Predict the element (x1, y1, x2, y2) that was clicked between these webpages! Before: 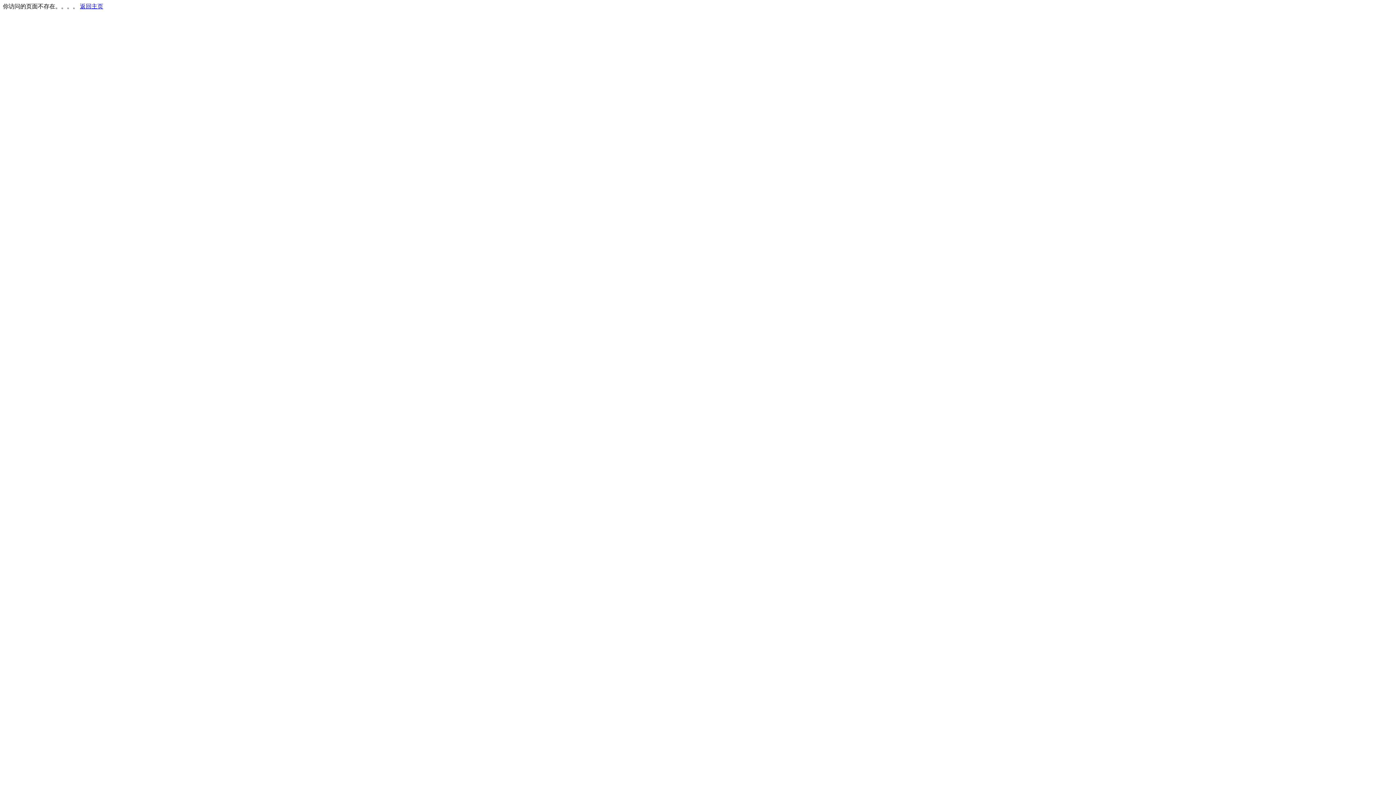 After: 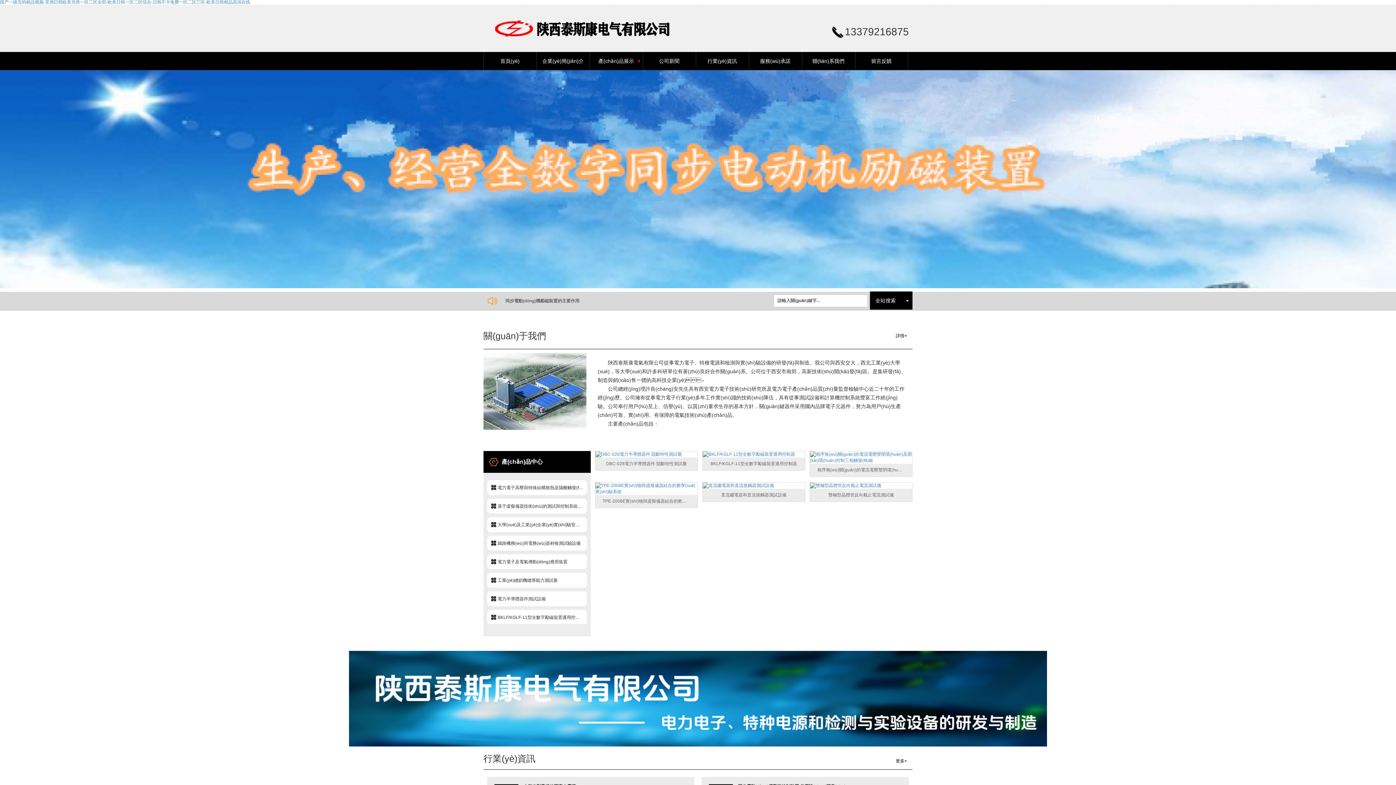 Action: bbox: (80, 3, 103, 9) label: 返回主页